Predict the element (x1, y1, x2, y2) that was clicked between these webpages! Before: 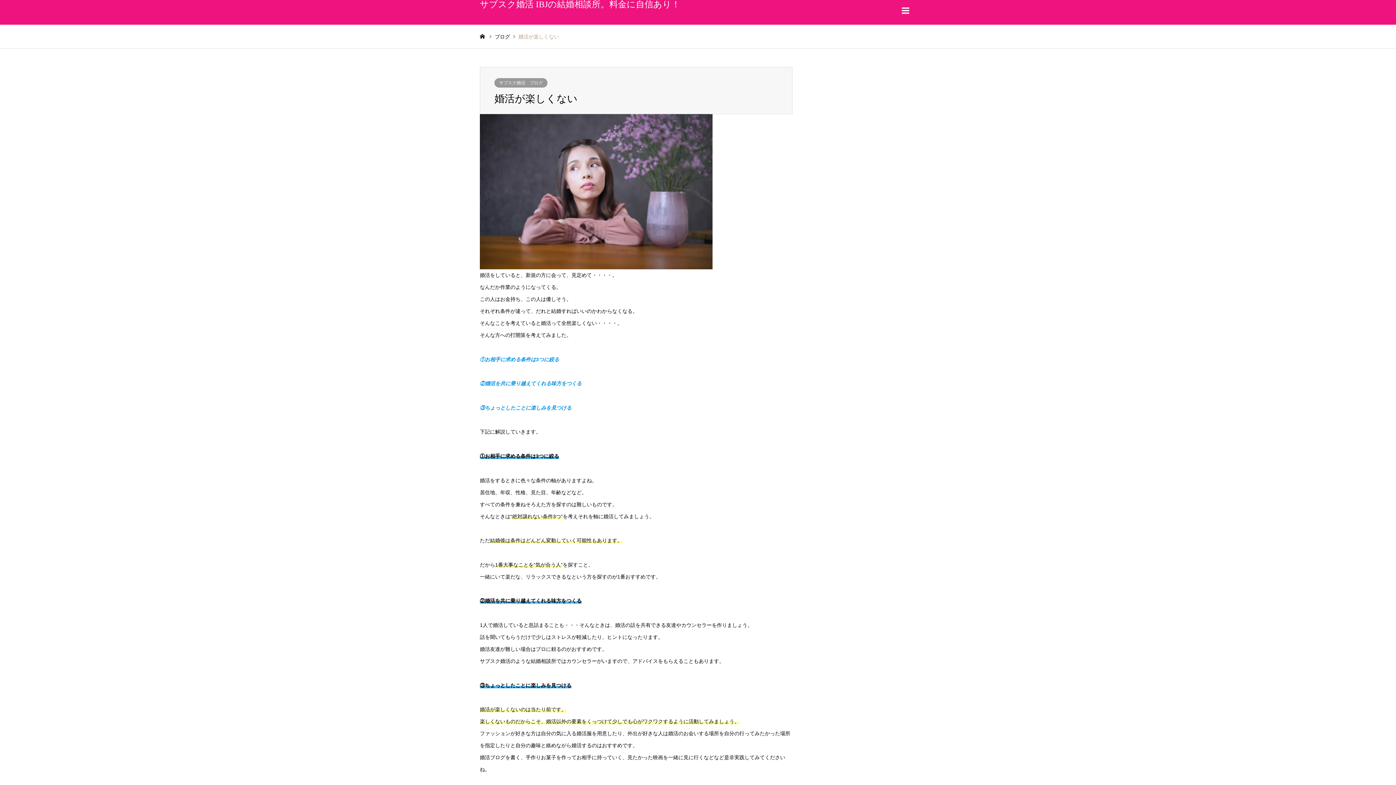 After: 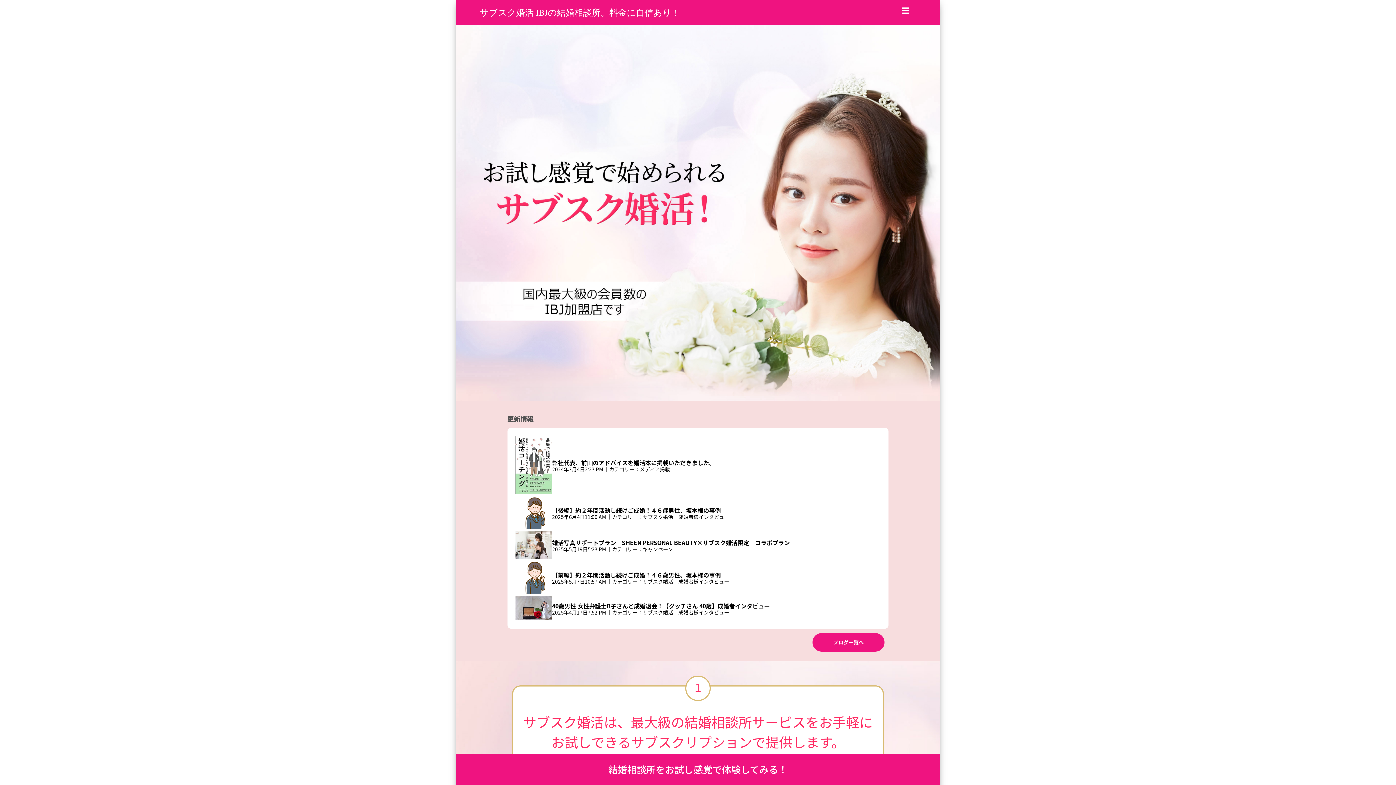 Action: label: サブスク婚活 IBJの結婚相談所。料金に自信あり！ bbox: (480, 0, 680, 9)